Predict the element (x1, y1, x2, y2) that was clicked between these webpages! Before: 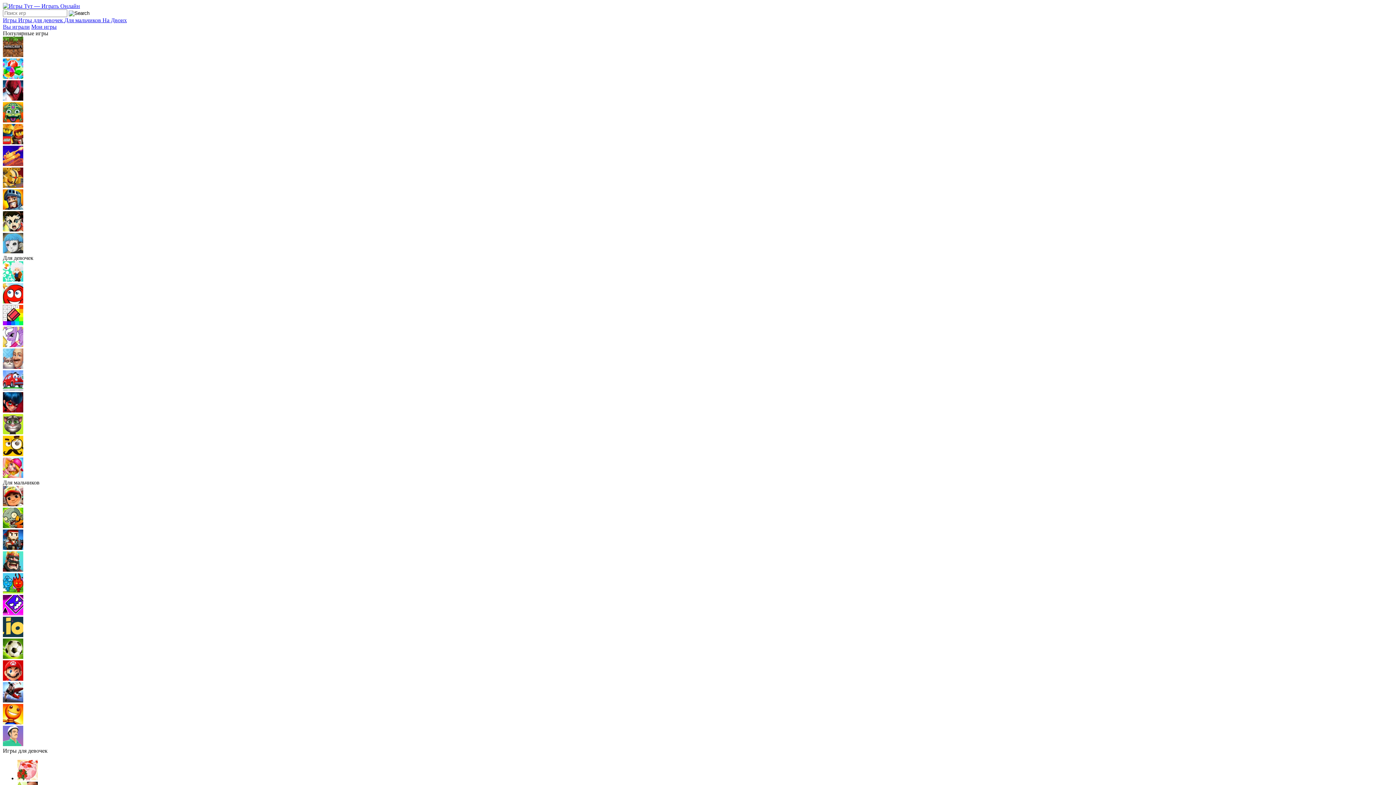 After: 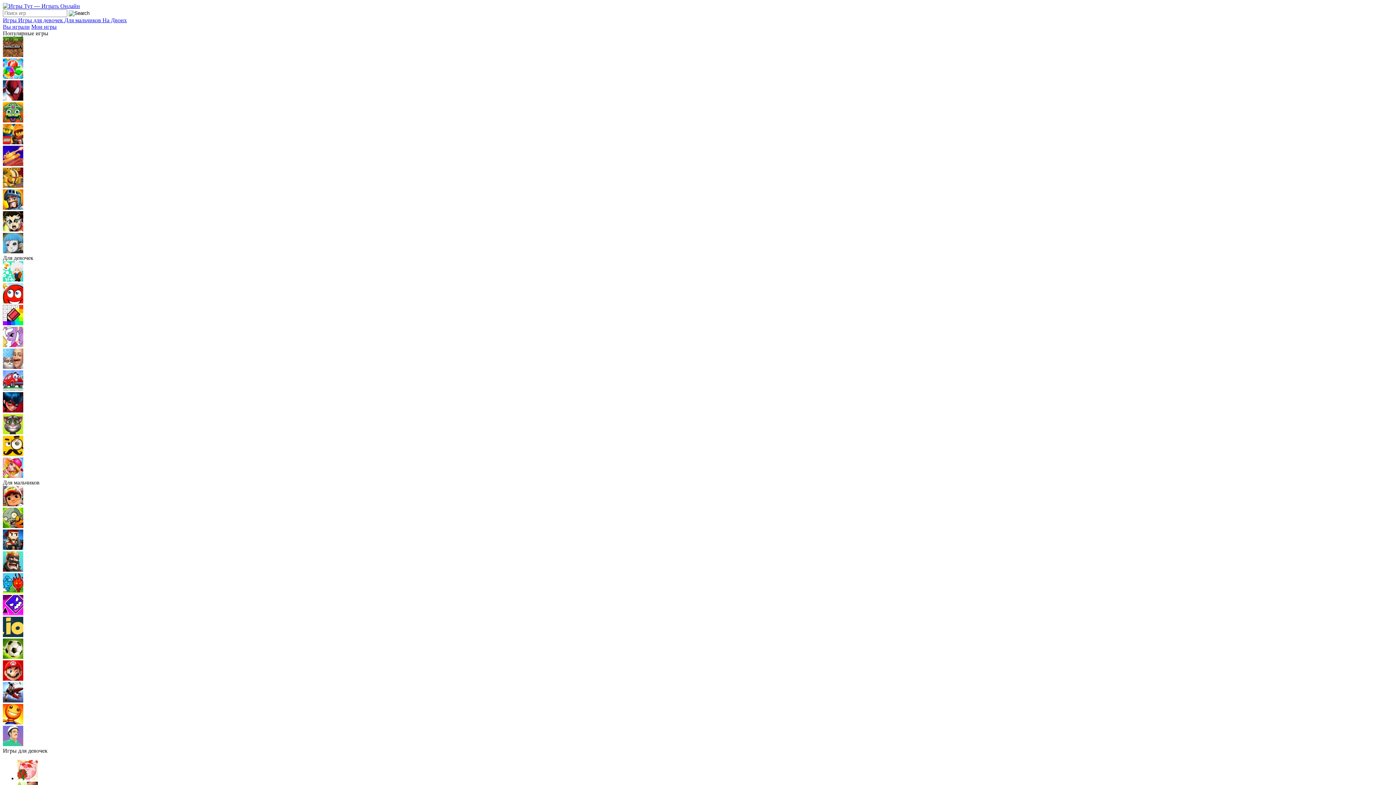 Action: bbox: (2, 139, 23, 145)